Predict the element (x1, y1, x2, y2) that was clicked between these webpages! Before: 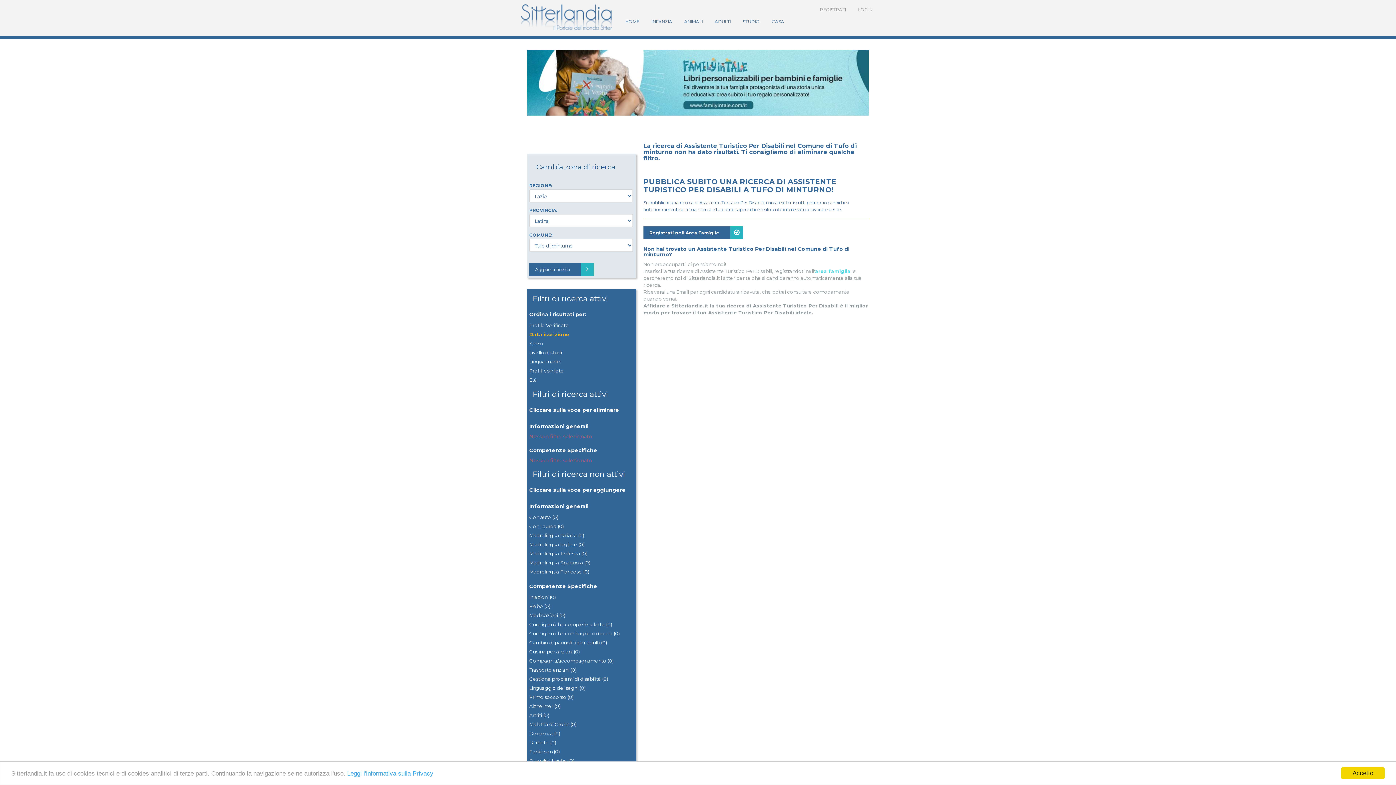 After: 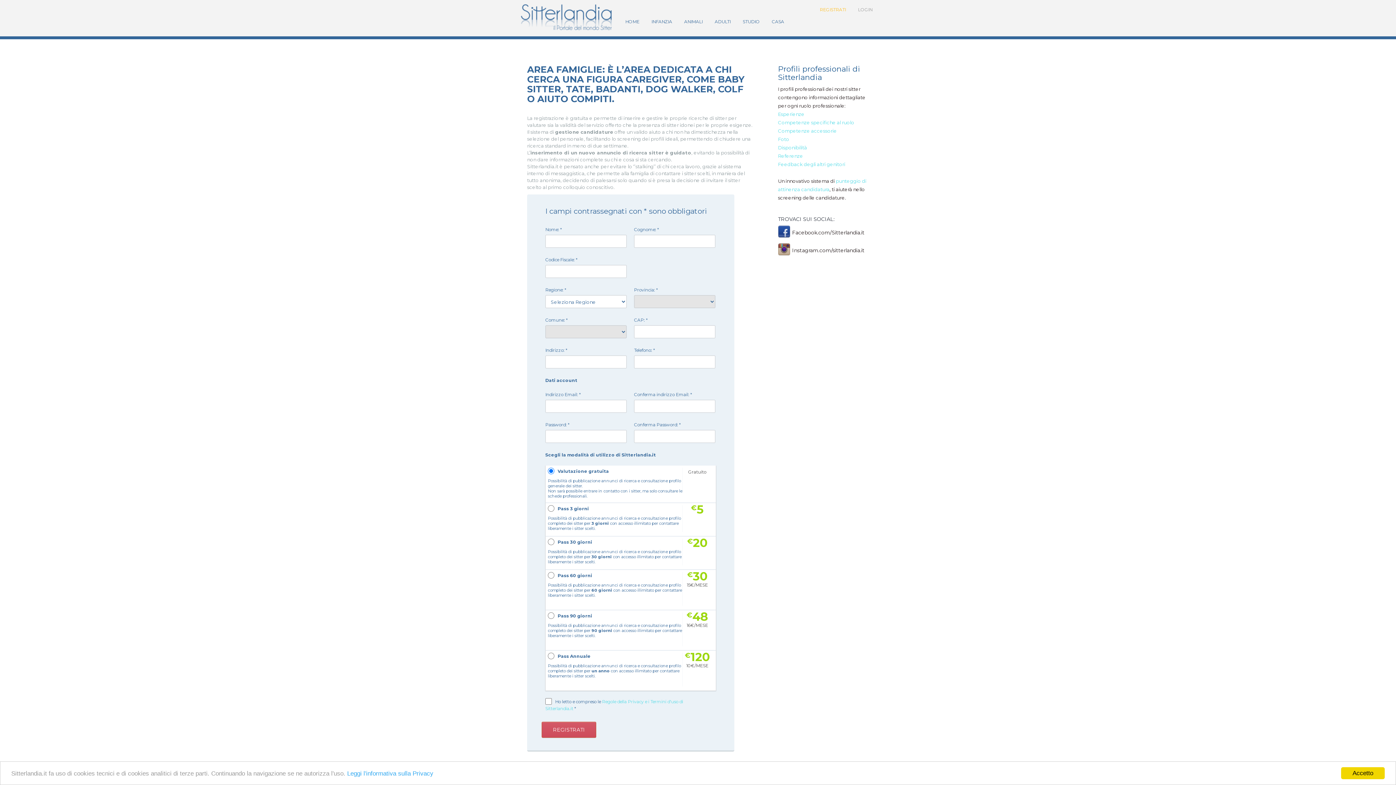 Action: label: Registrati nell'Area Famiglie bbox: (643, 226, 743, 239)